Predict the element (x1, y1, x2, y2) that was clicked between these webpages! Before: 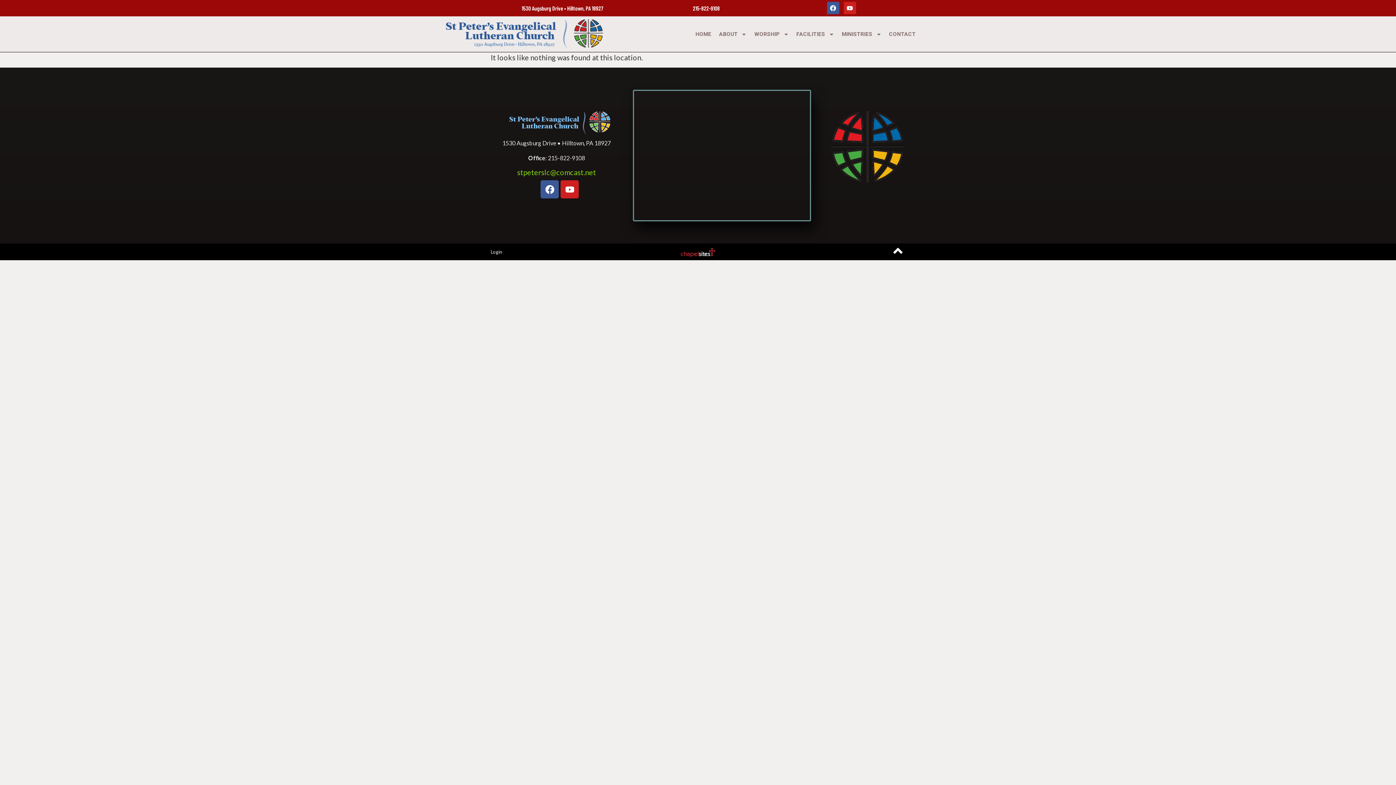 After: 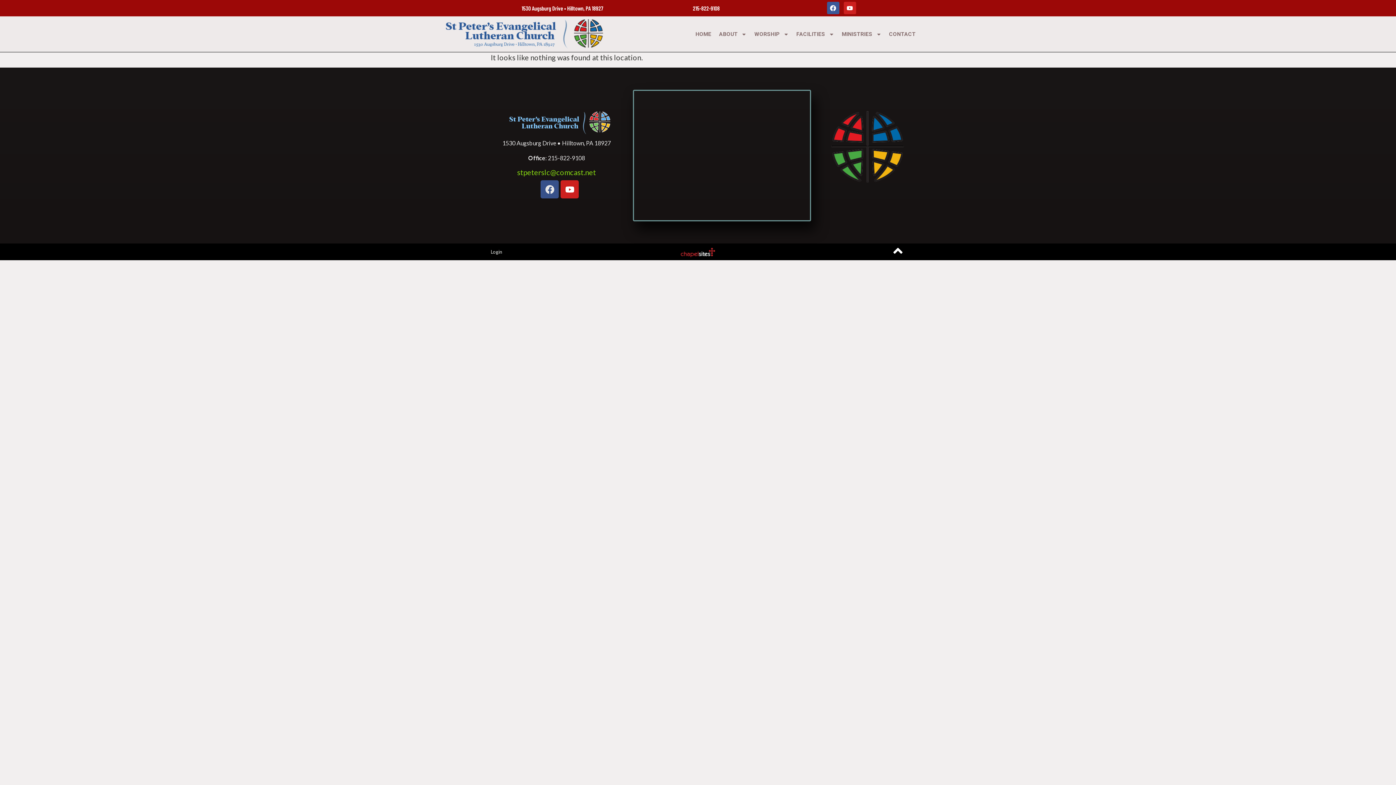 Action: bbox: (540, 180, 559, 198) label: Facebook